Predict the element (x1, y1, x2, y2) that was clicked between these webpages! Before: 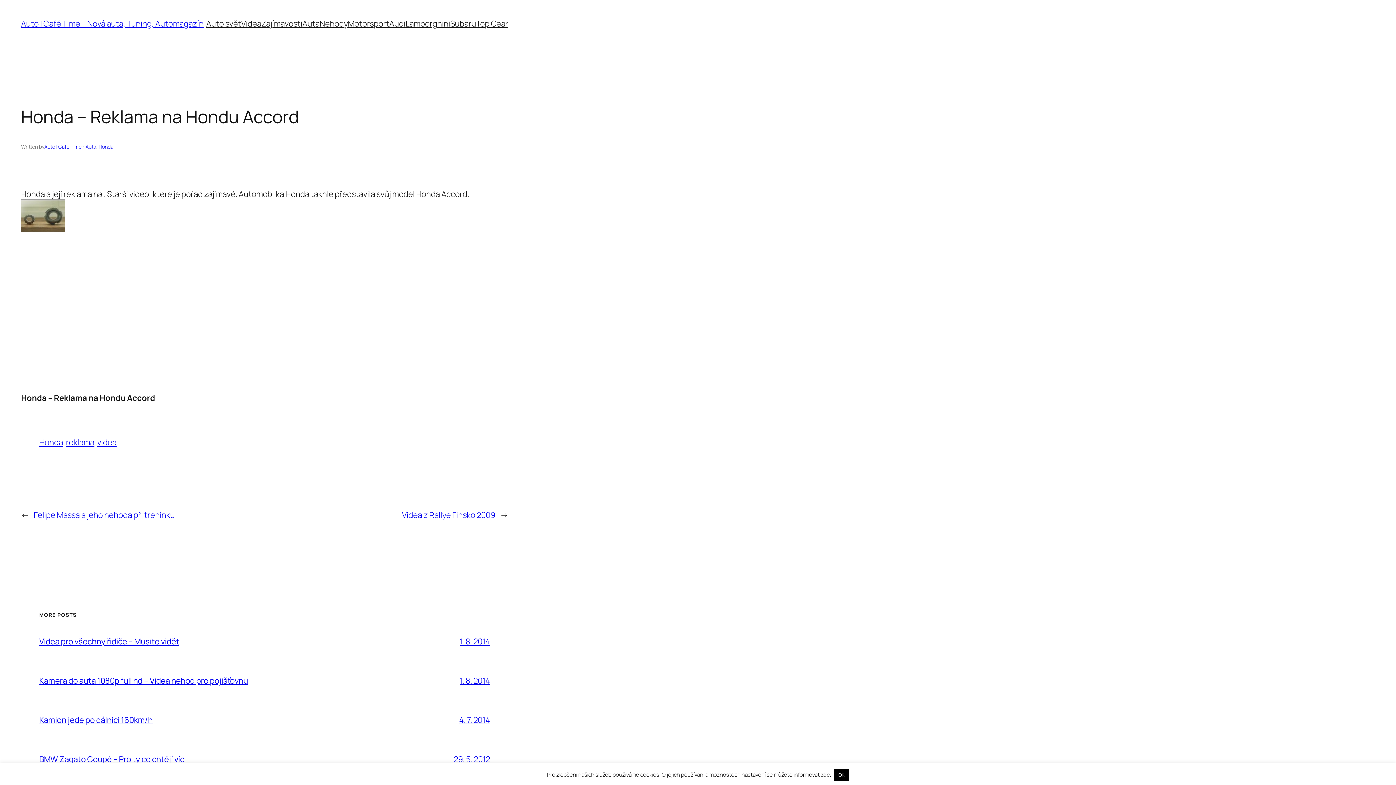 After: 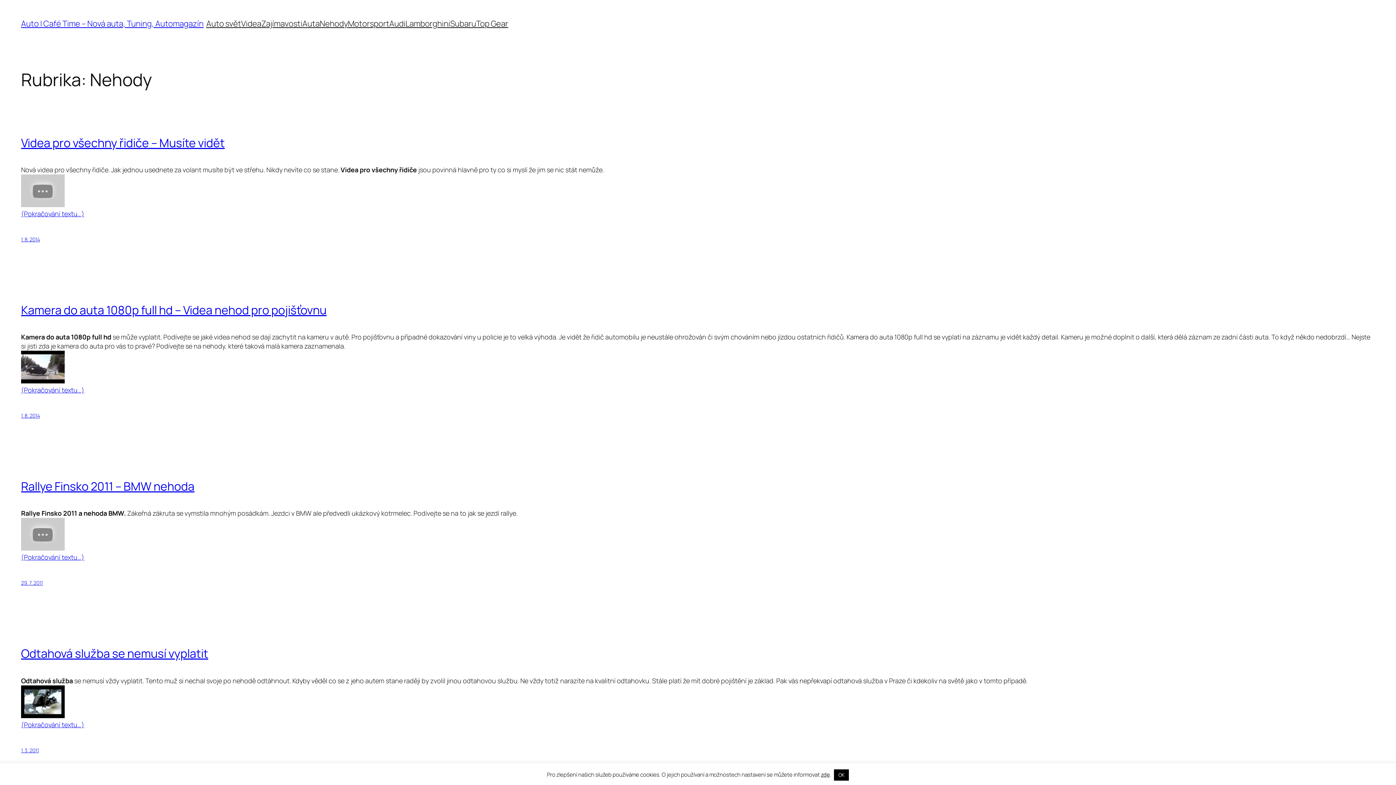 Action: label: Nehody bbox: (319, 18, 347, 29)